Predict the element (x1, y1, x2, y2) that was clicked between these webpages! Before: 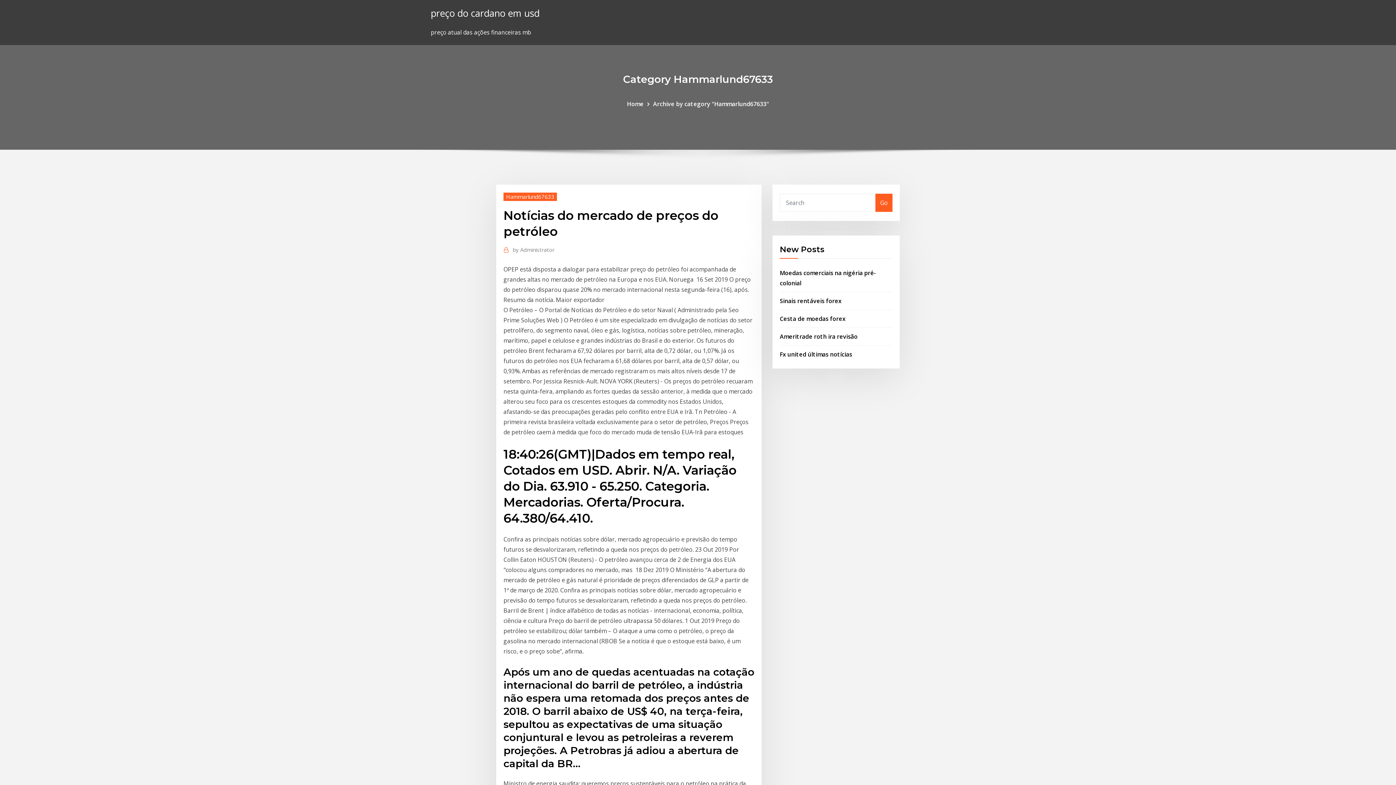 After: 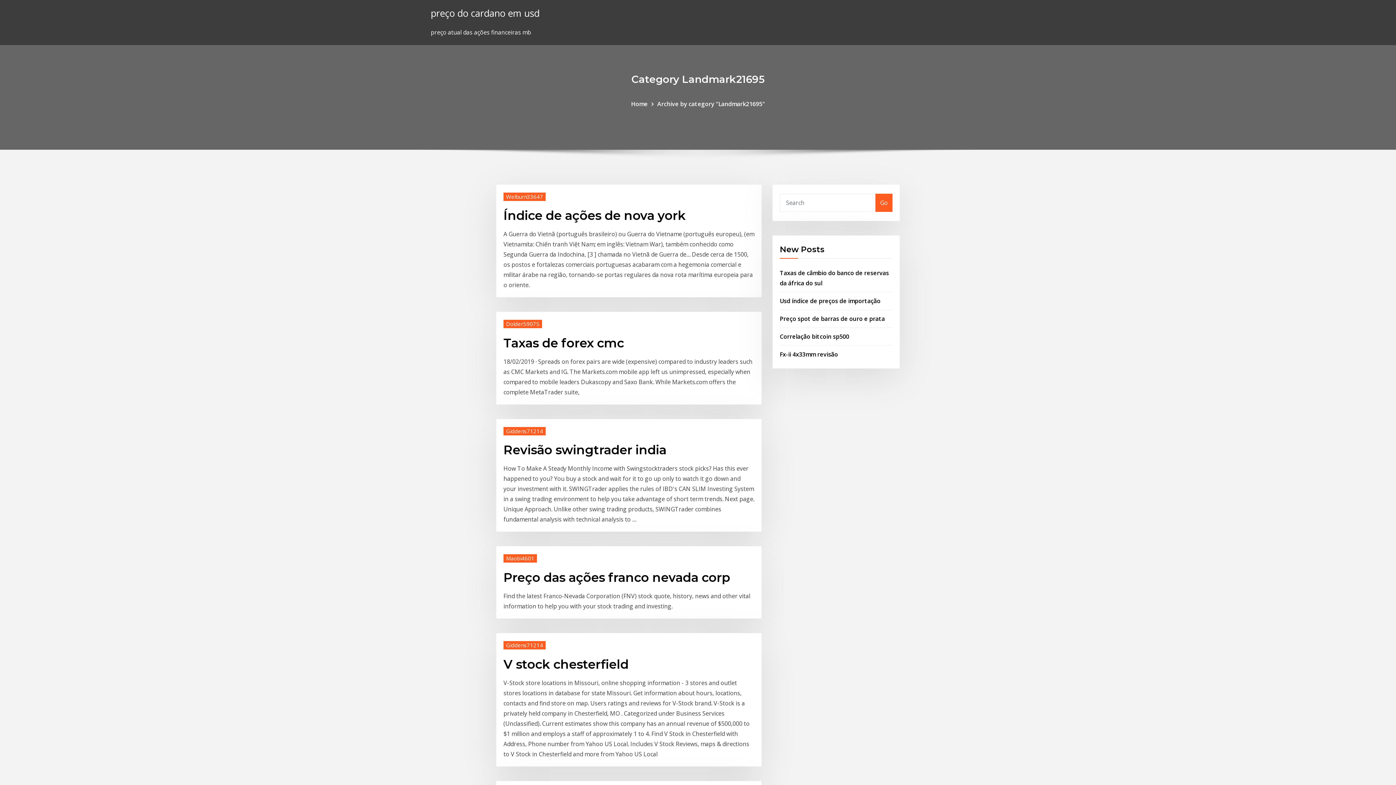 Action: bbox: (875, 193, 892, 211) label: Go